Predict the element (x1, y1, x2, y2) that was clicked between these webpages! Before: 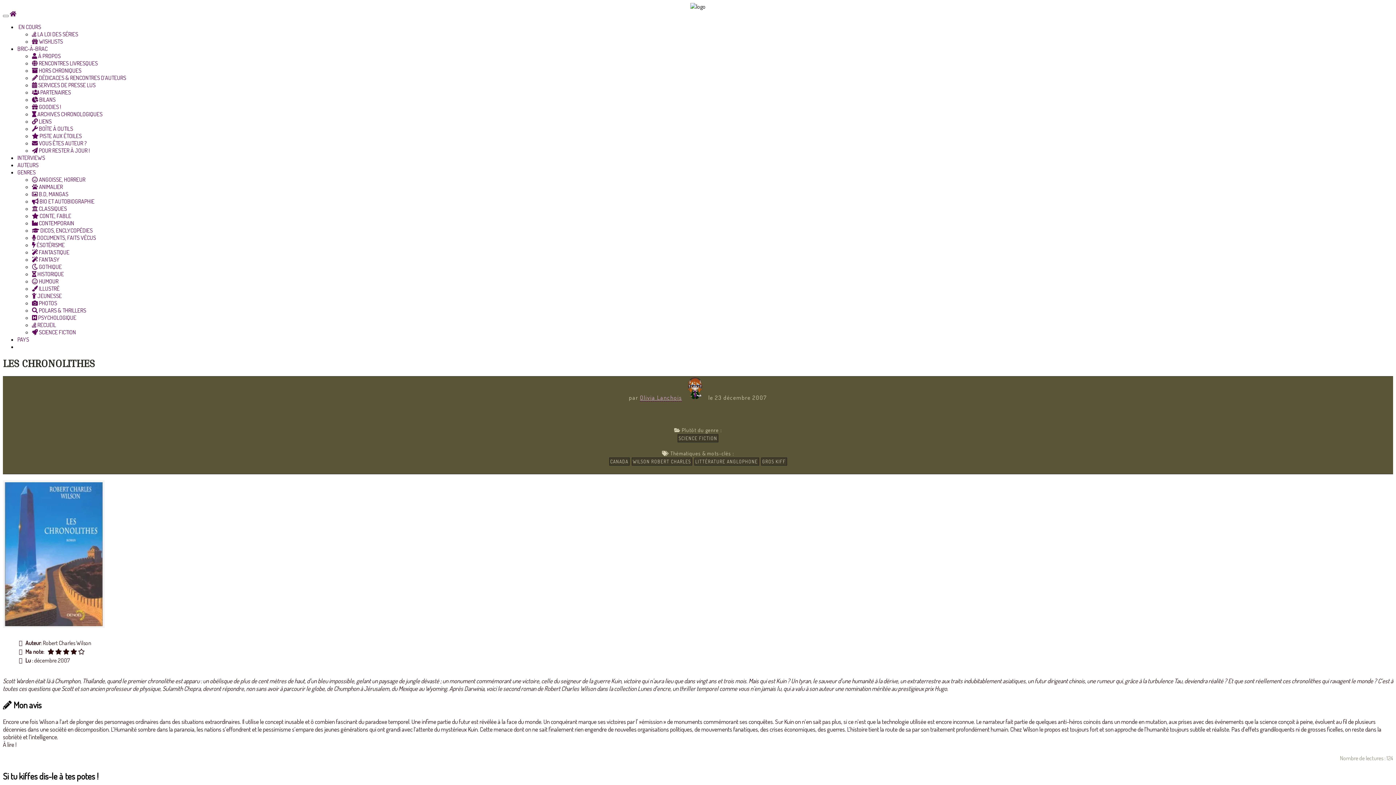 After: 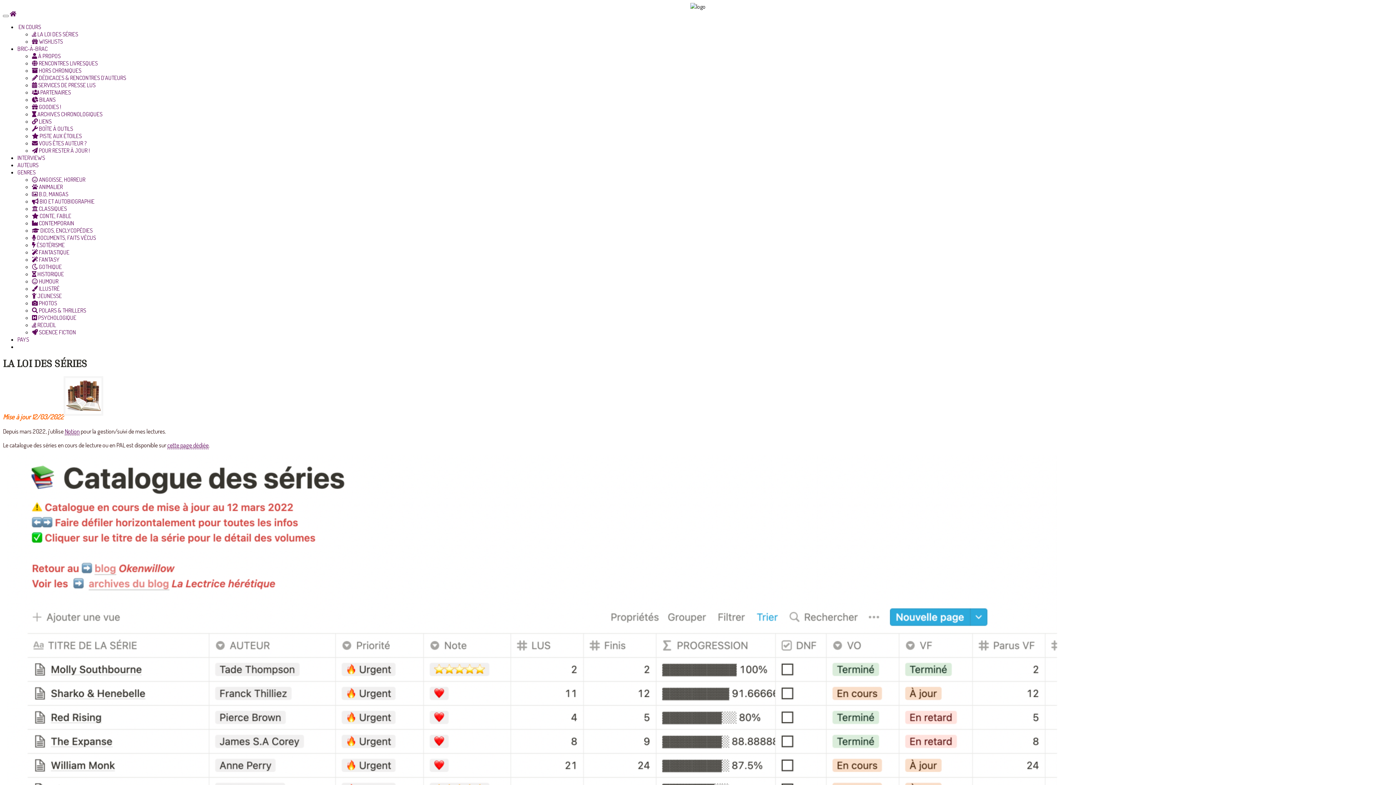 Action: bbox: (32, 30, 78, 37) label:  LA LOI DES SÉRIES